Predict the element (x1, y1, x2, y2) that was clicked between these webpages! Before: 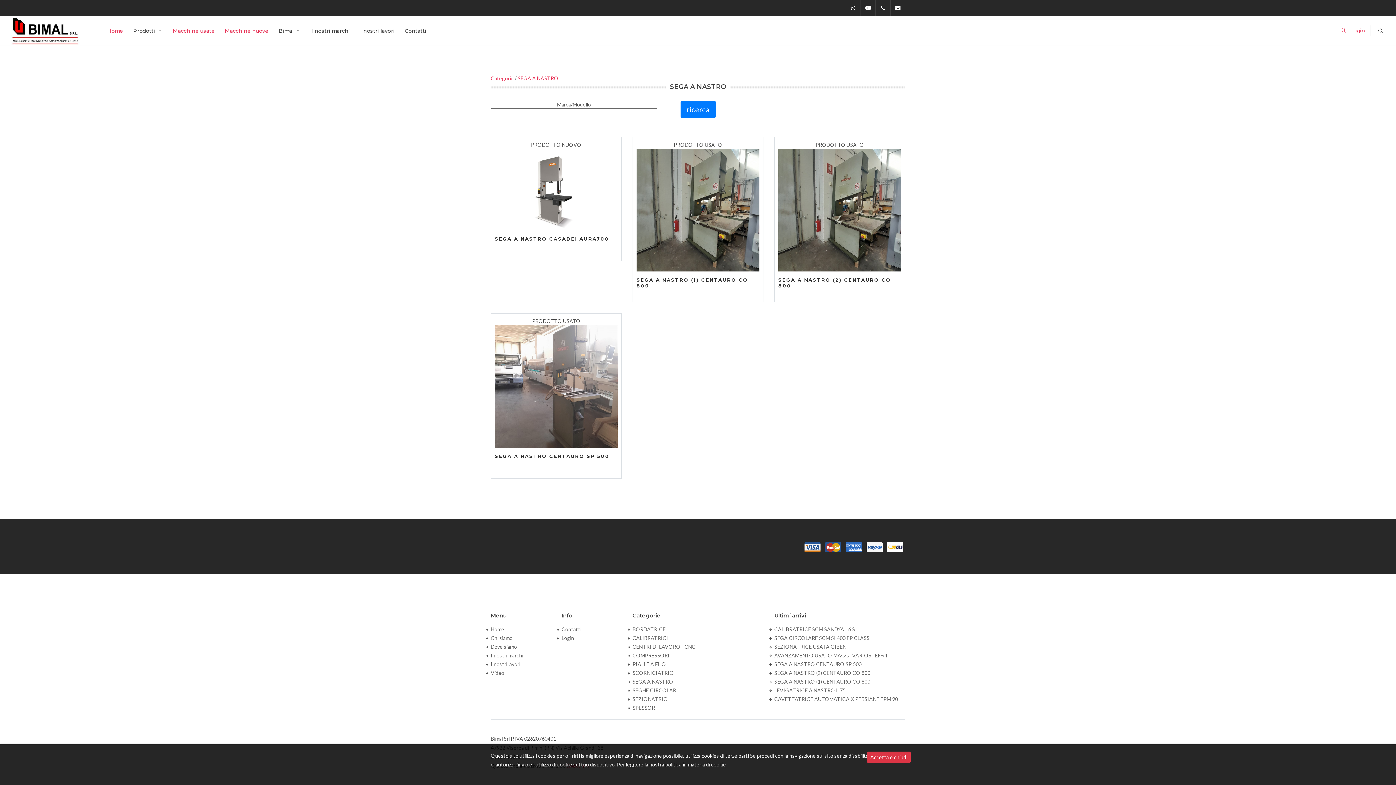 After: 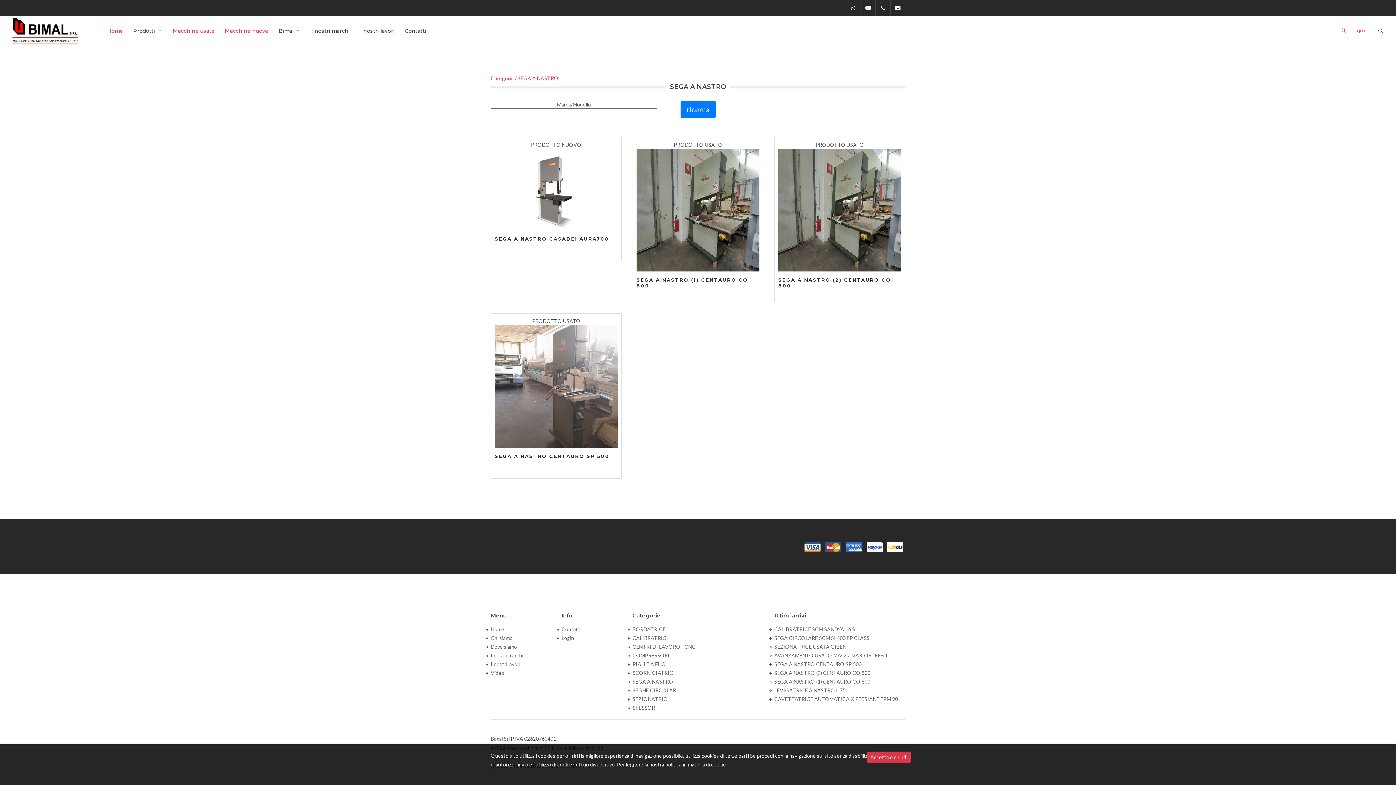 Action: label: SEGA A NASTRO bbox: (632, 678, 673, 685)